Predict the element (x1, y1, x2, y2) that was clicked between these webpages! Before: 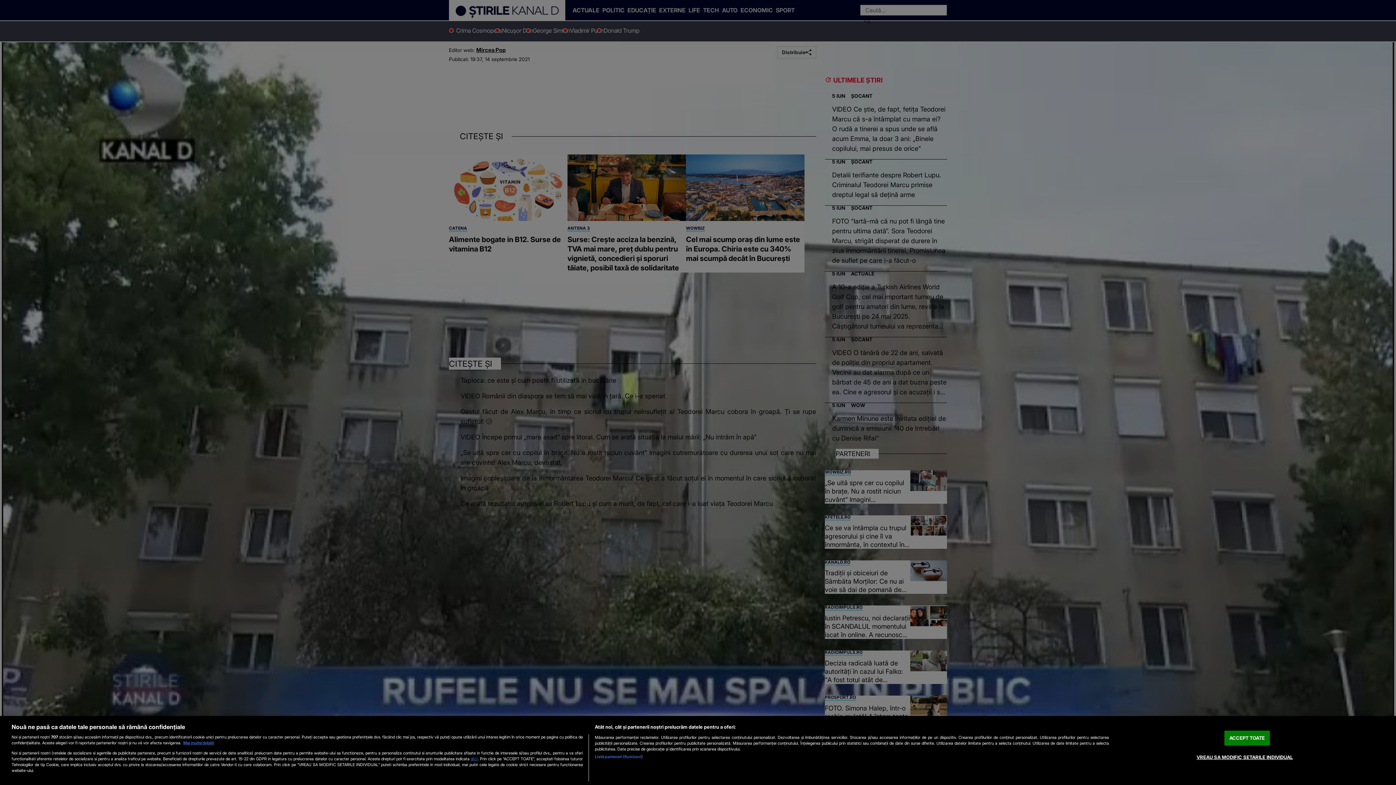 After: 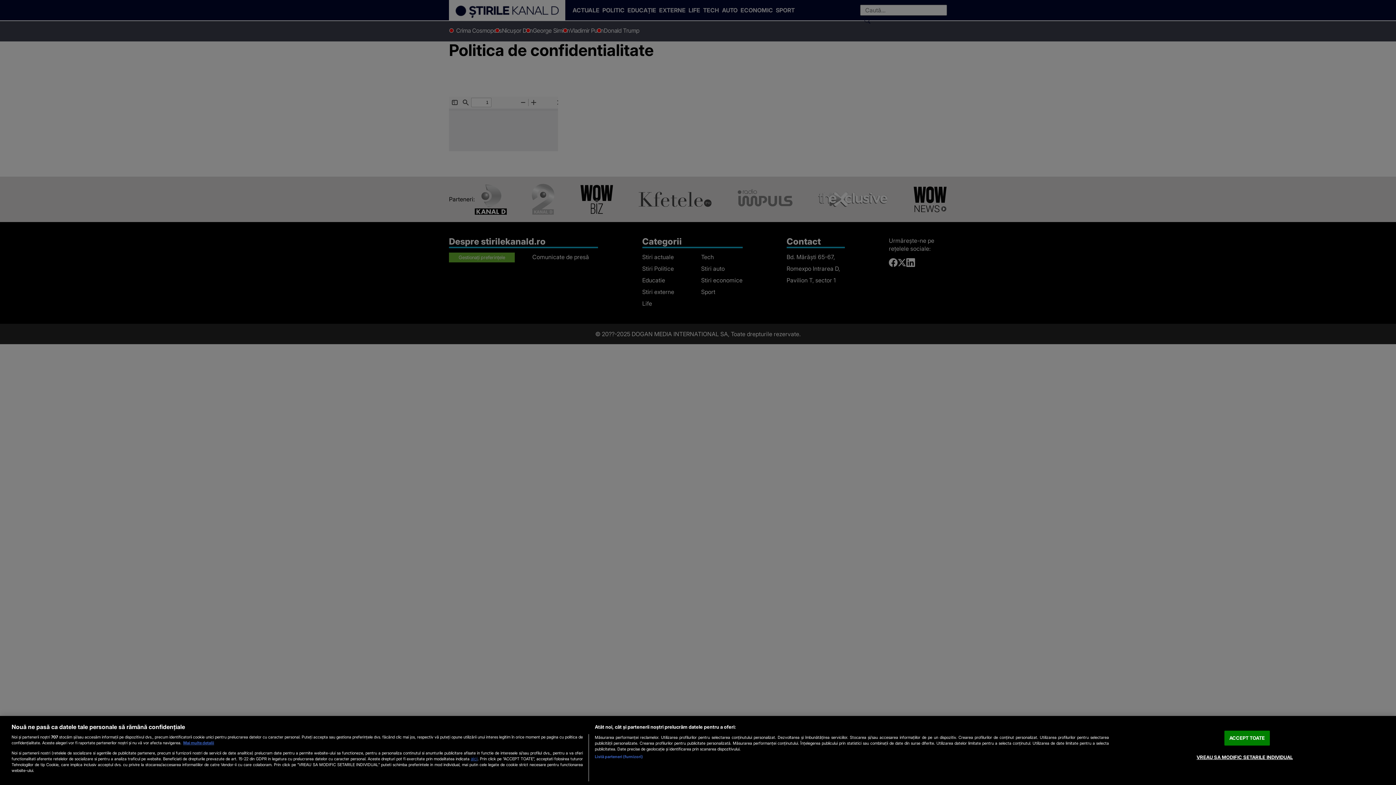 Action: bbox: (470, 756, 477, 761) label: aici